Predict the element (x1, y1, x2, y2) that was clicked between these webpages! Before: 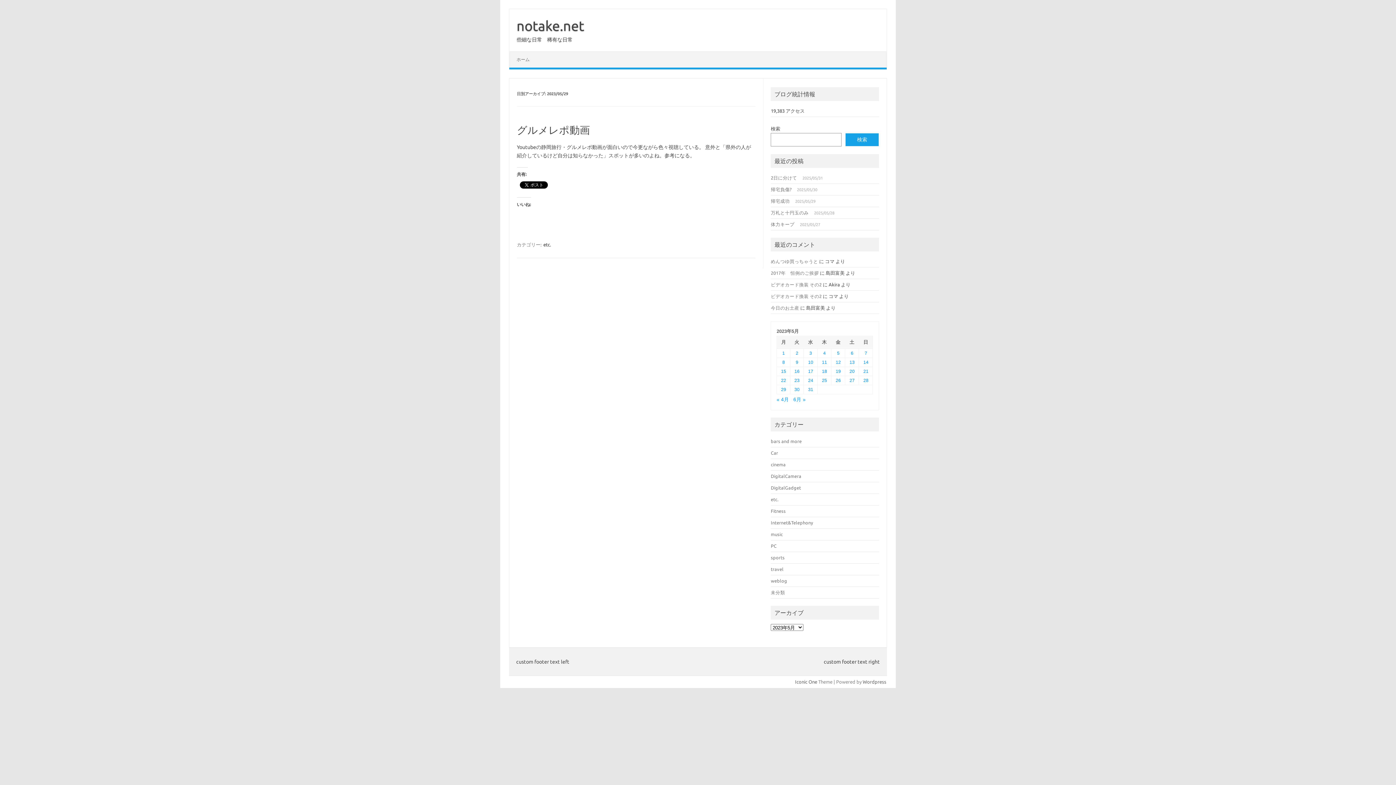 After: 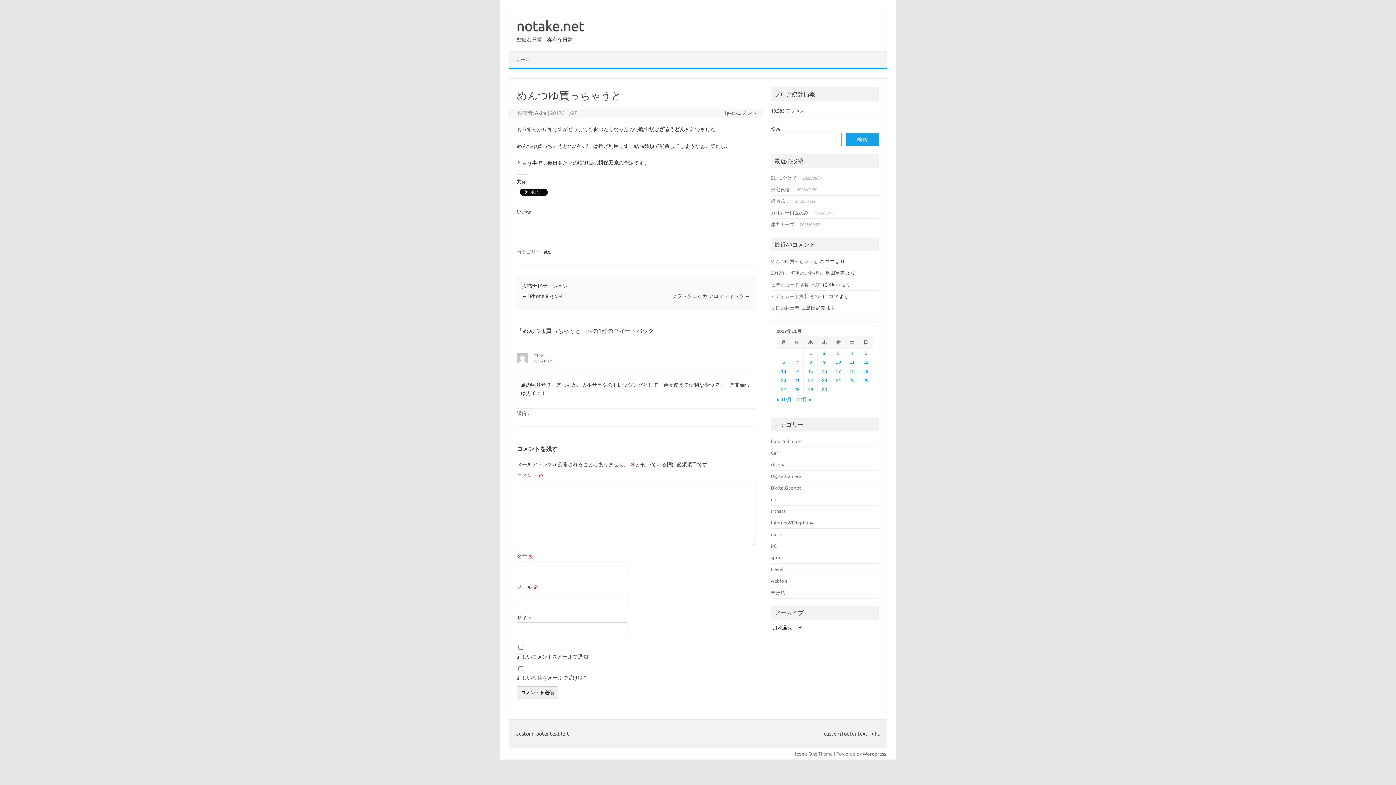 Action: label: めんつゆ買っちゃうと bbox: (771, 258, 818, 264)